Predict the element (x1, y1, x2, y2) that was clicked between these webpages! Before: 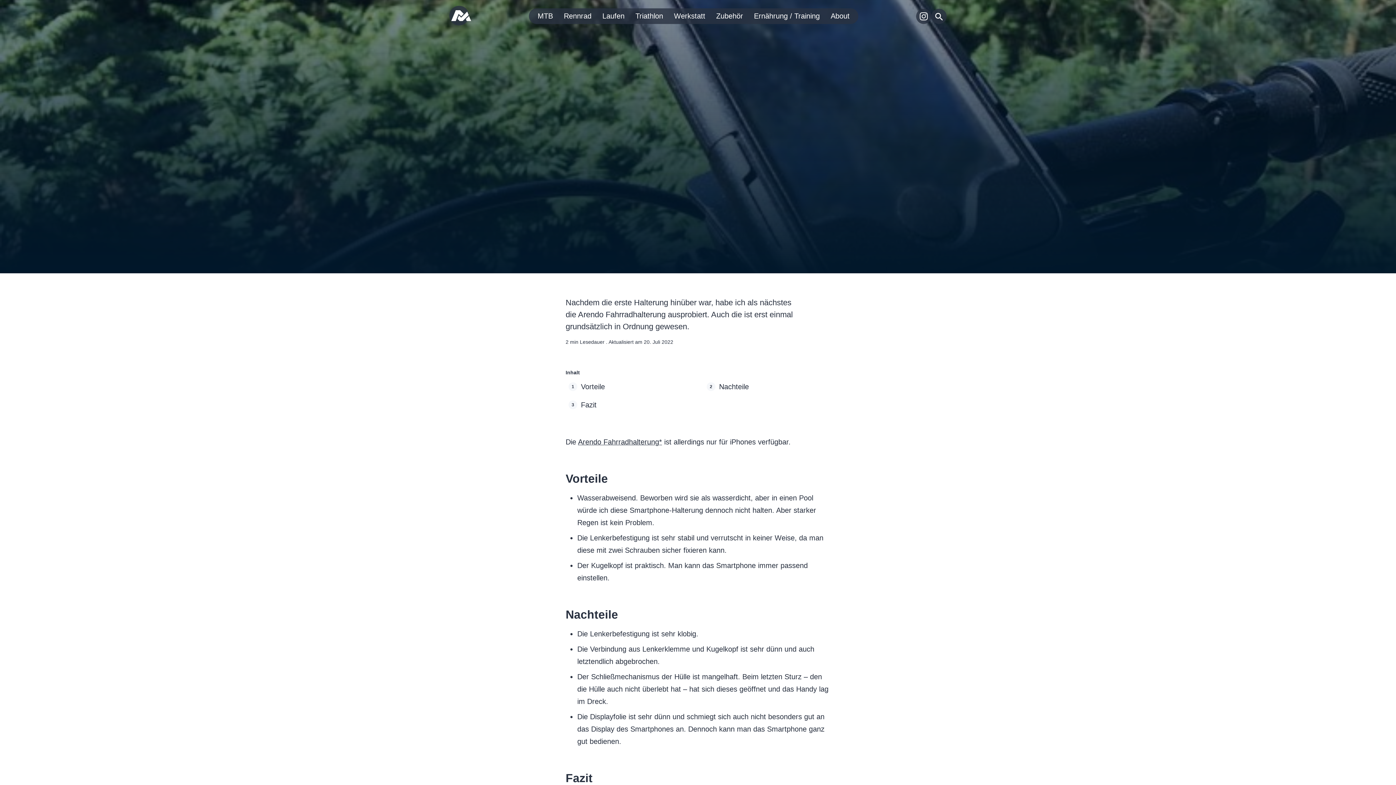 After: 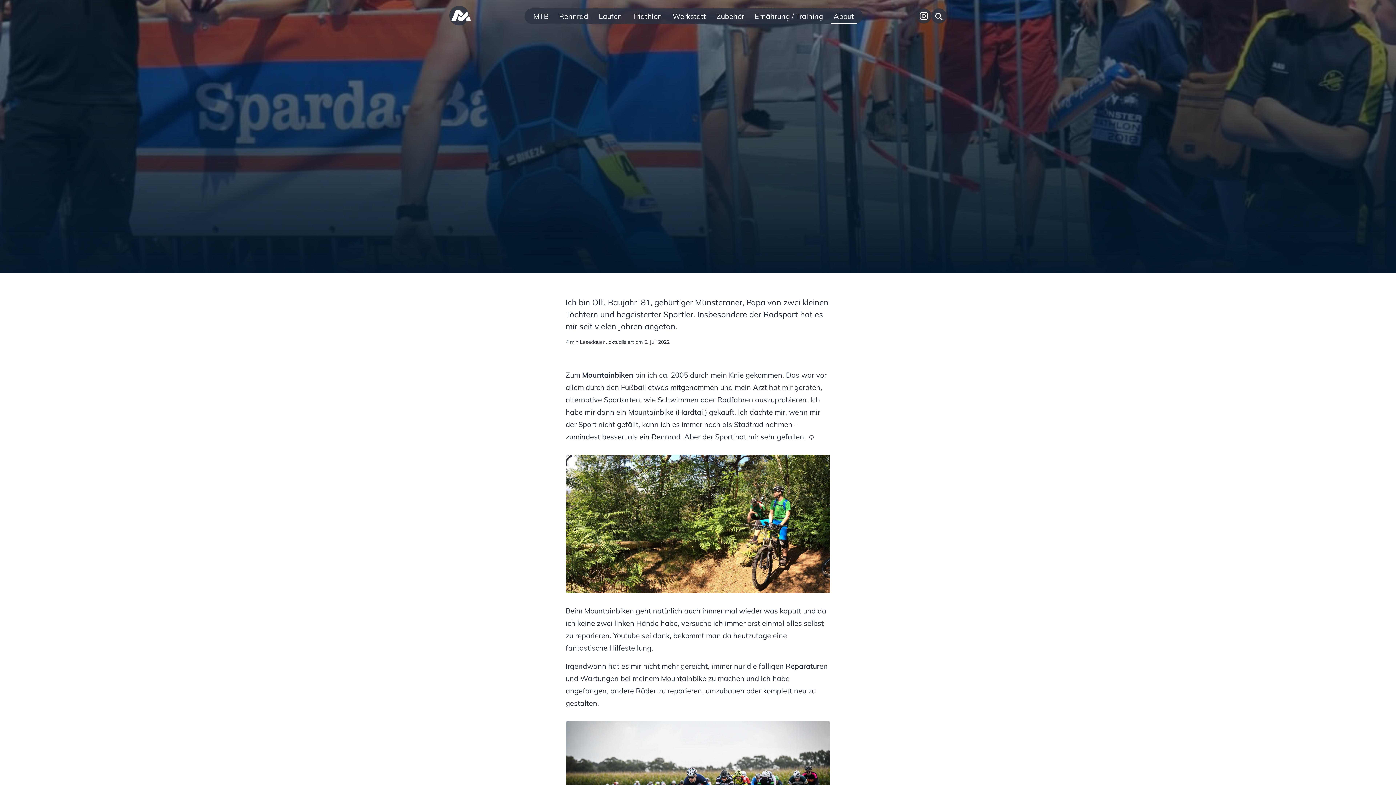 Action: label: About bbox: (826, 8, 854, 24)